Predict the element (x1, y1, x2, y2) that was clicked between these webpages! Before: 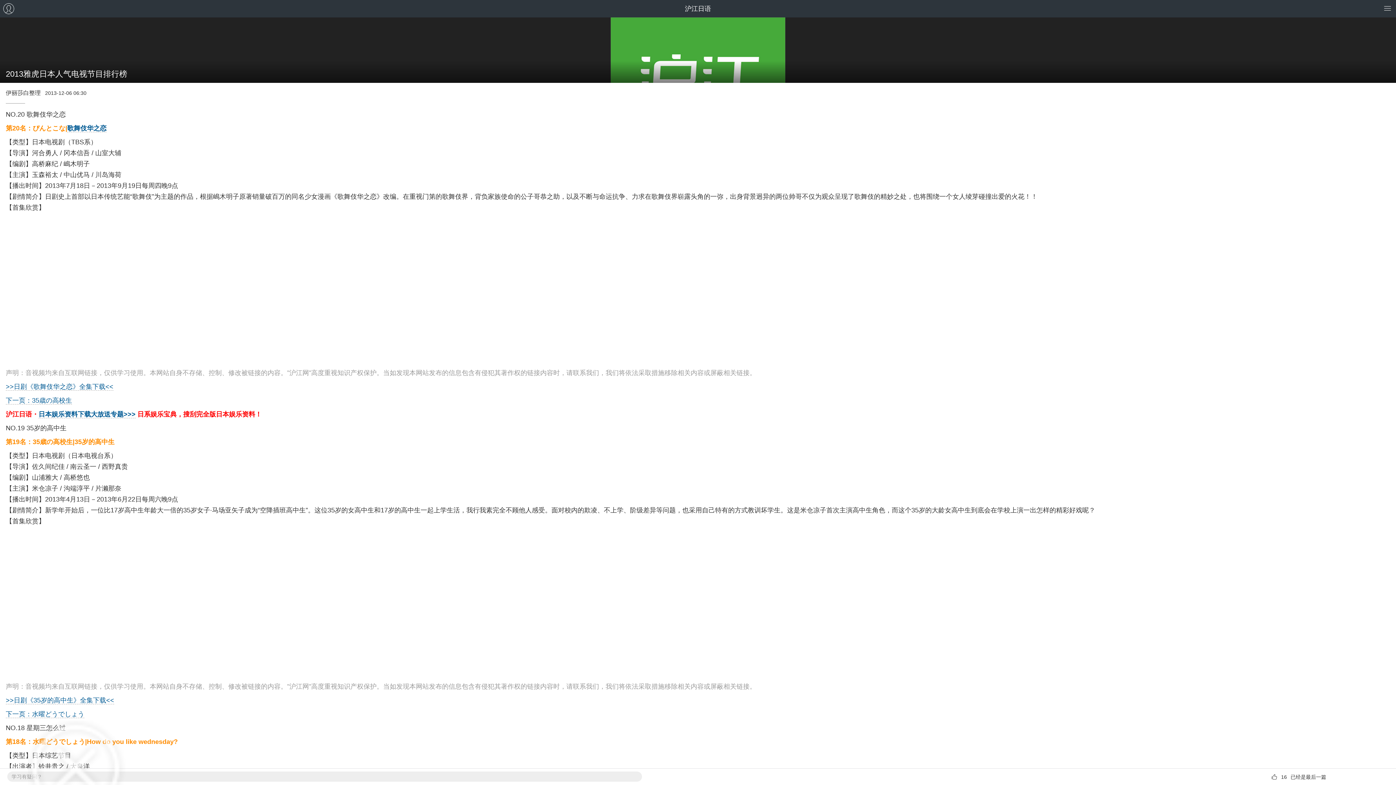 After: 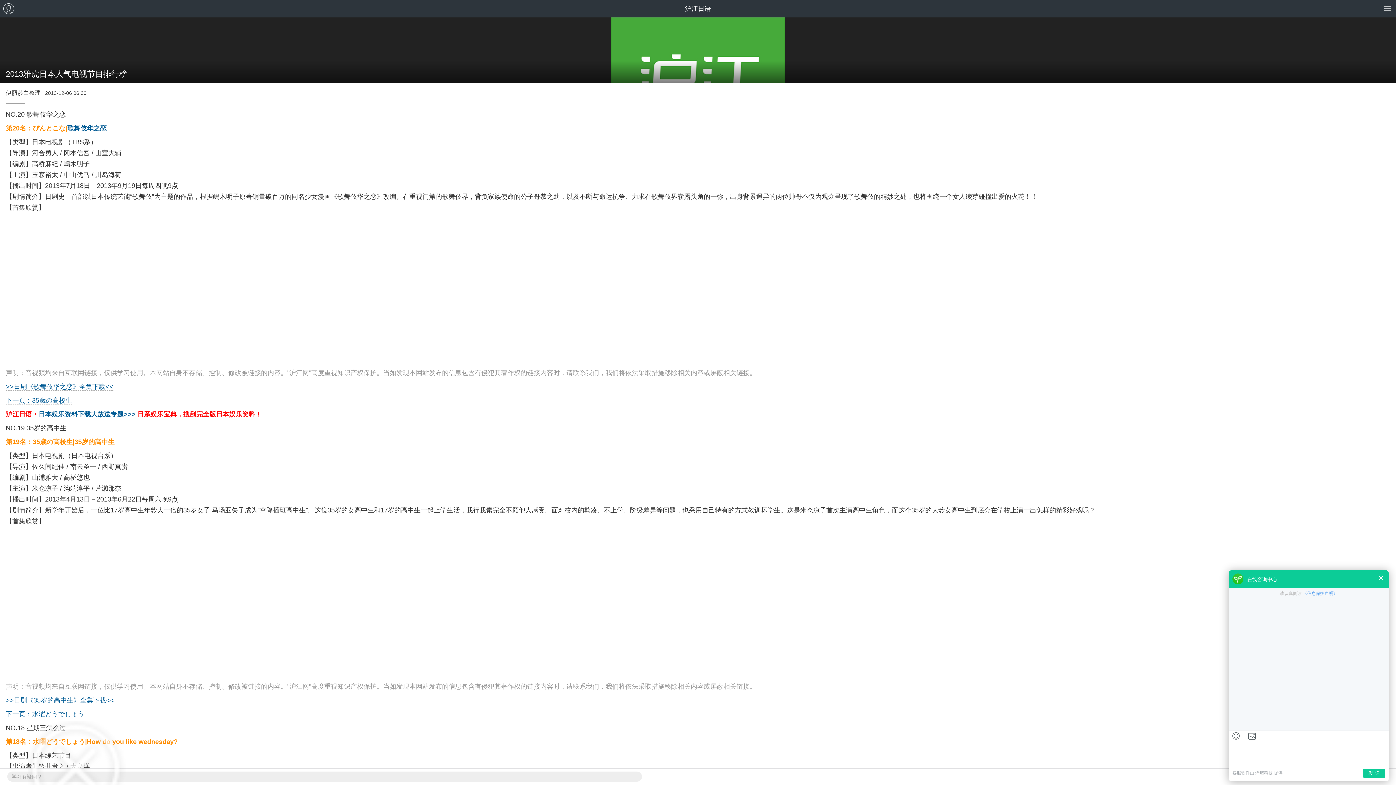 Action: label: 16 bbox: (1270, 780, 1282, 785)